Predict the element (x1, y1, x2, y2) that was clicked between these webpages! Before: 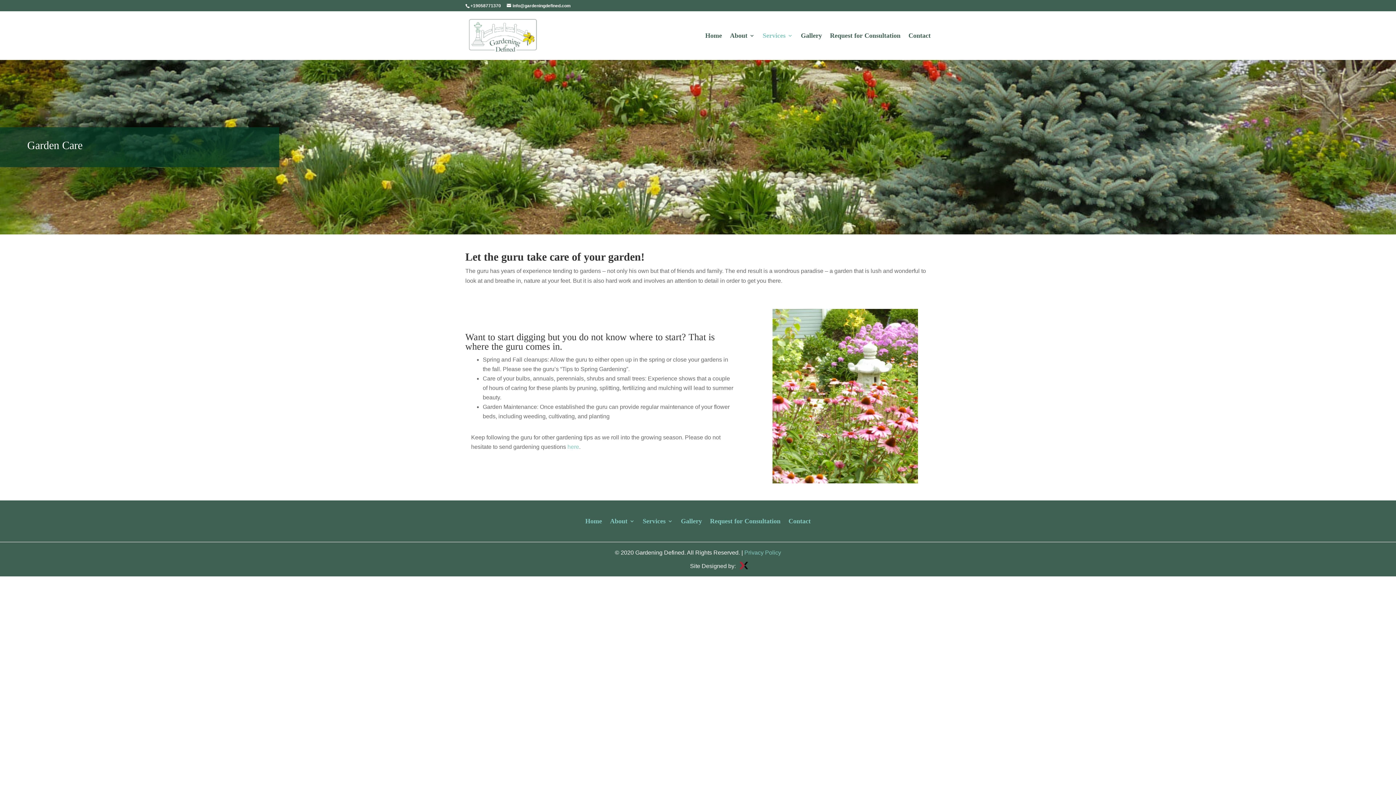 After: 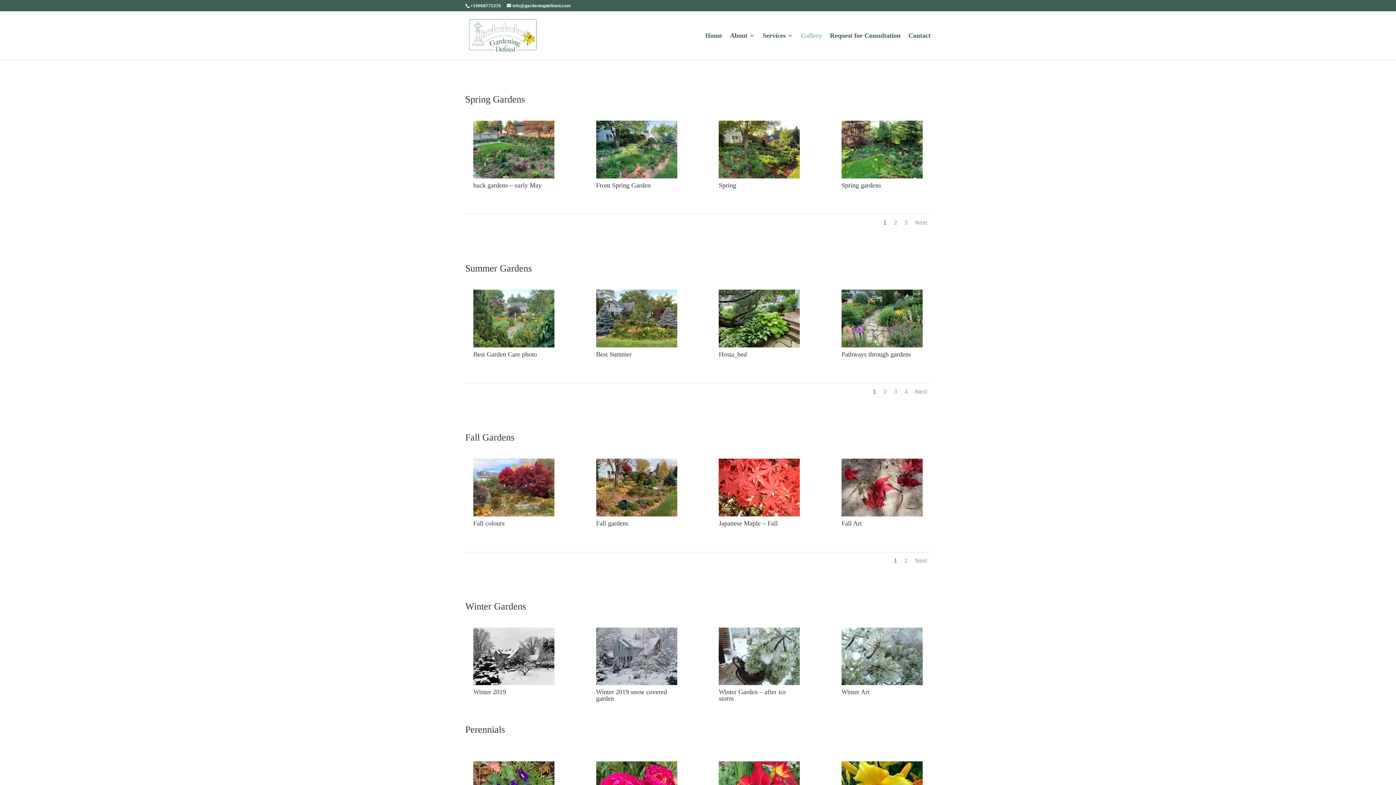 Action: label: Gallery bbox: (801, 33, 822, 60)